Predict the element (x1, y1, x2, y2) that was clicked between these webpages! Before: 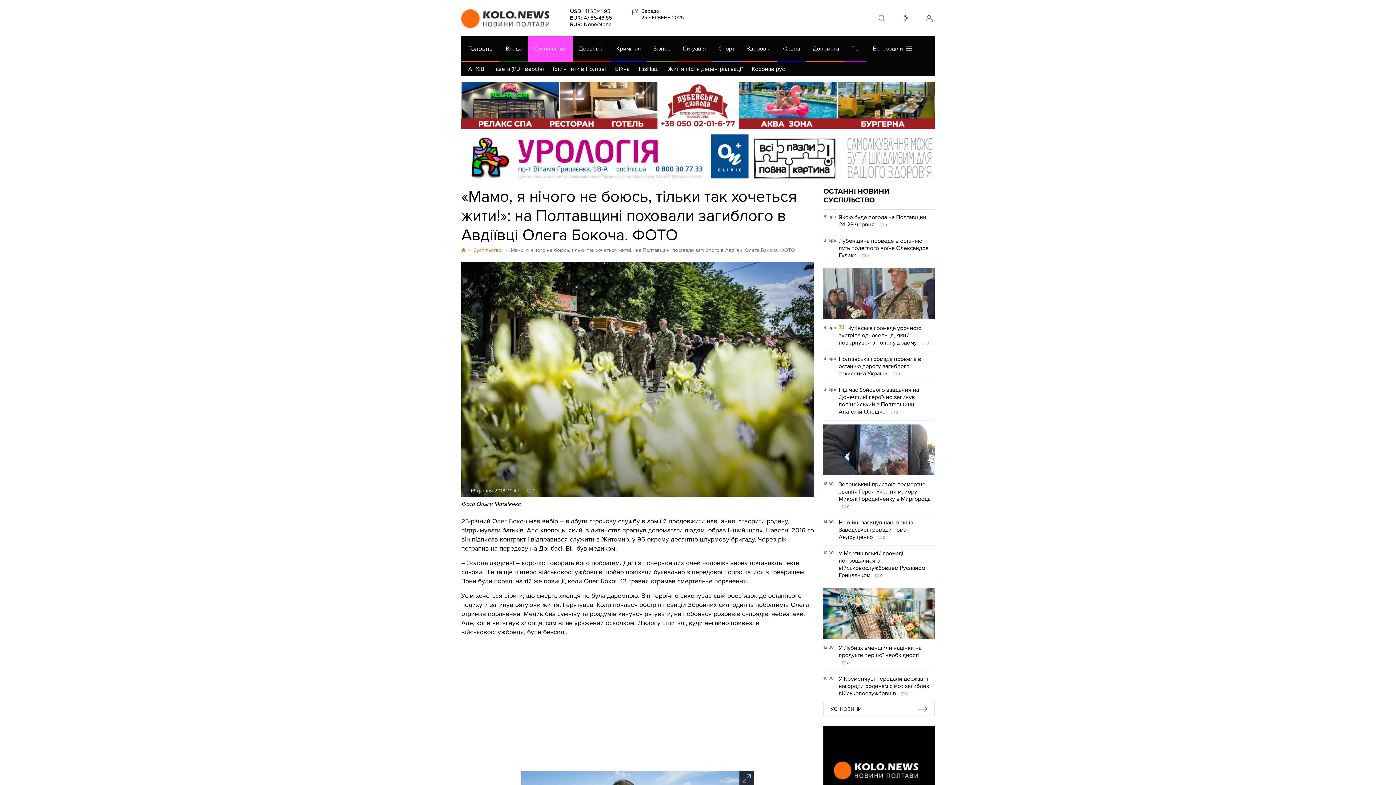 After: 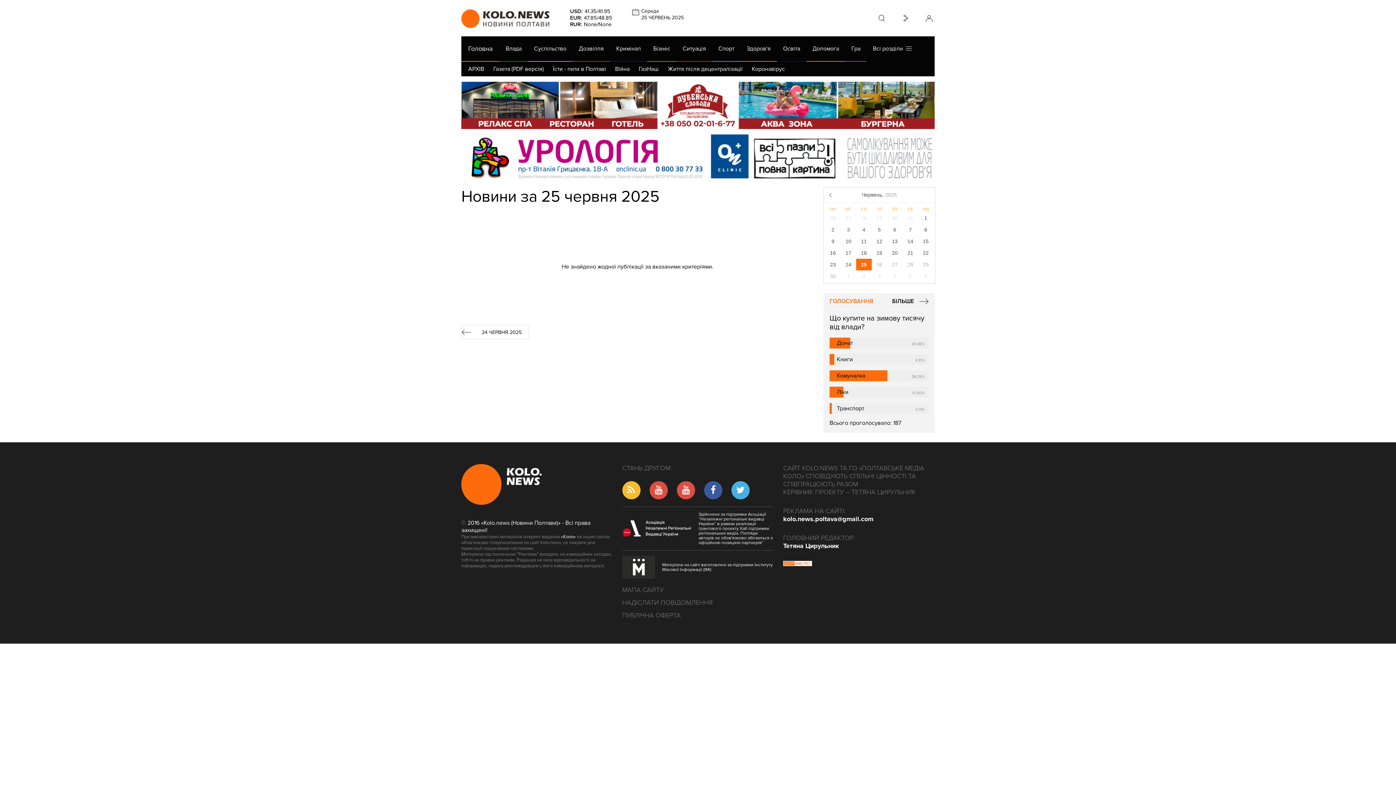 Action: bbox: (823, 702, 934, 716) label: УСІ НОВИНИ